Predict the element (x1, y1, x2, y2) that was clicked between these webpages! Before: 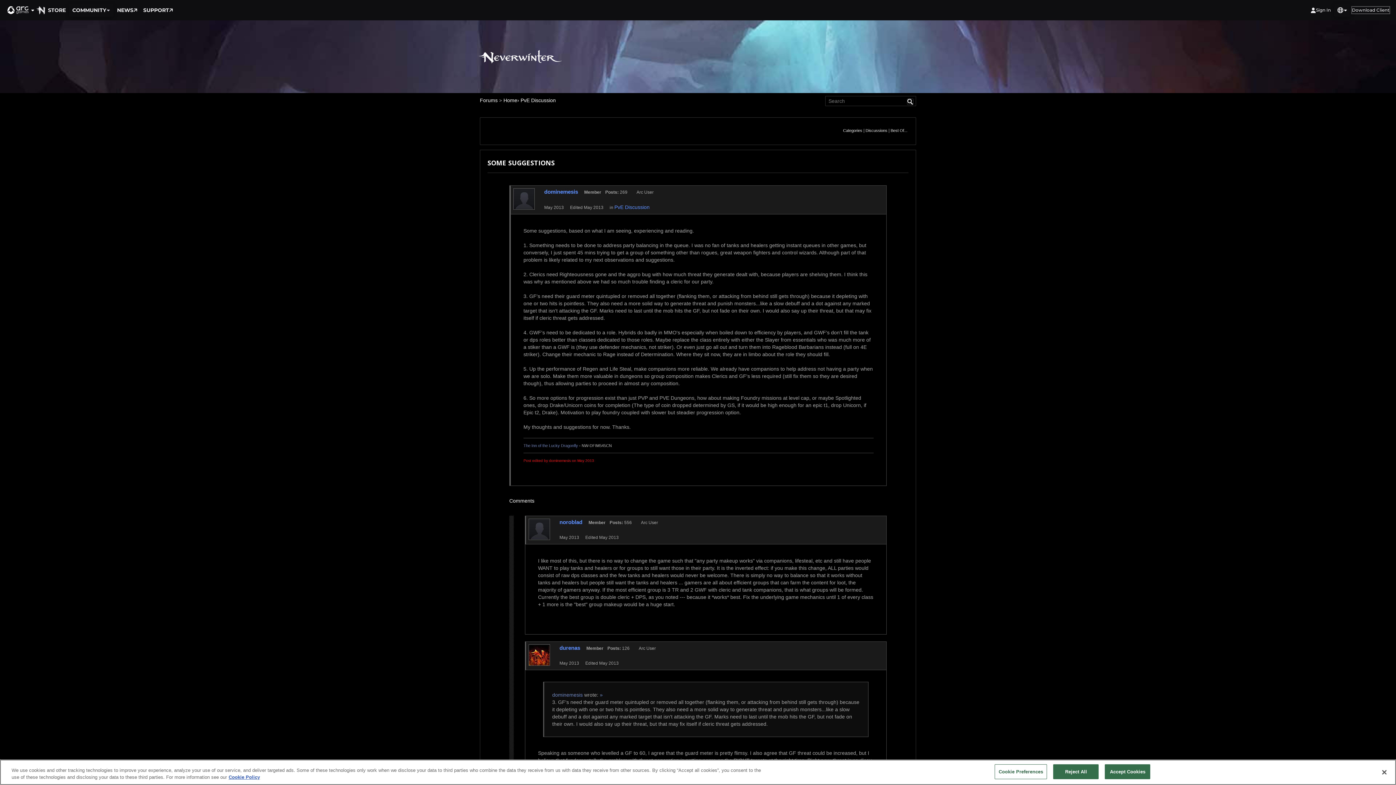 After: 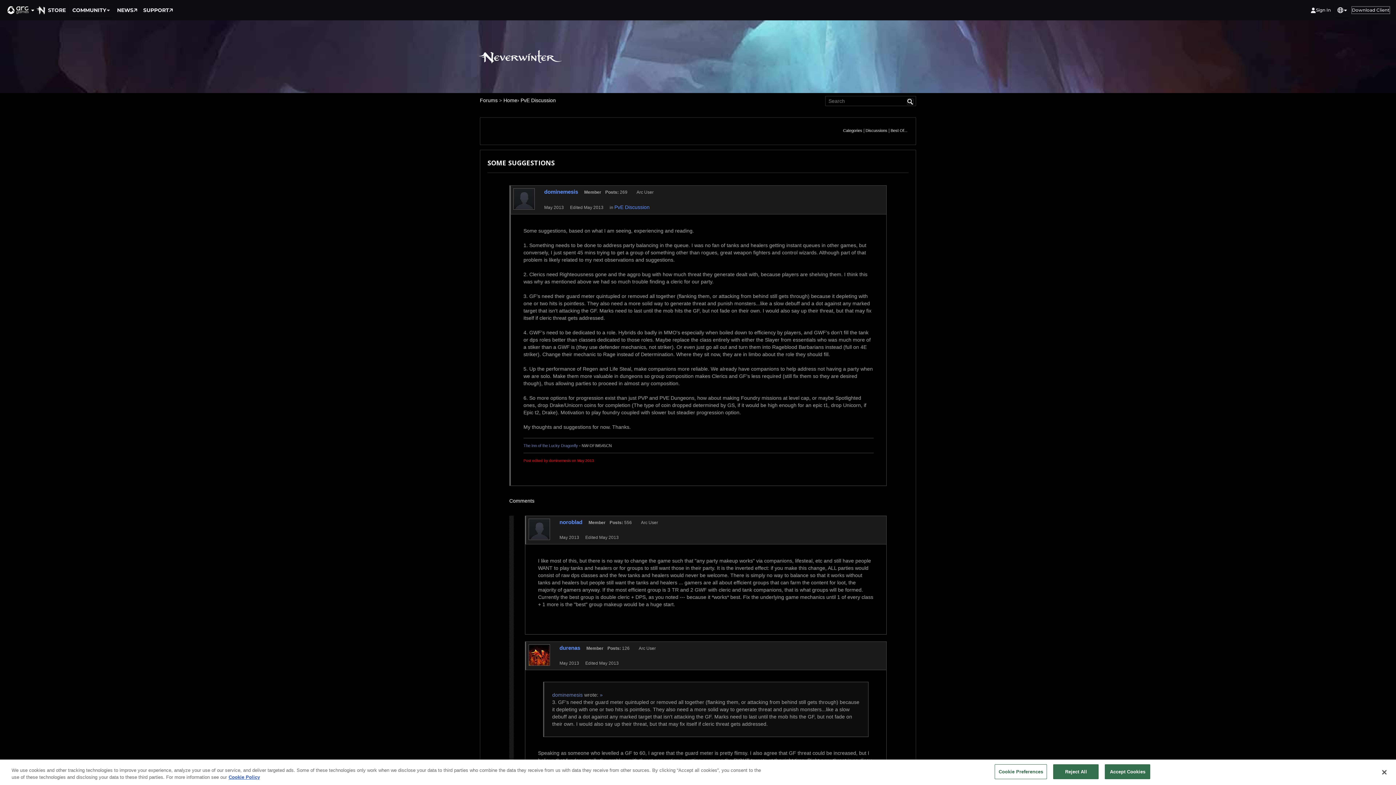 Action: bbox: (36, 2, 45, 17)